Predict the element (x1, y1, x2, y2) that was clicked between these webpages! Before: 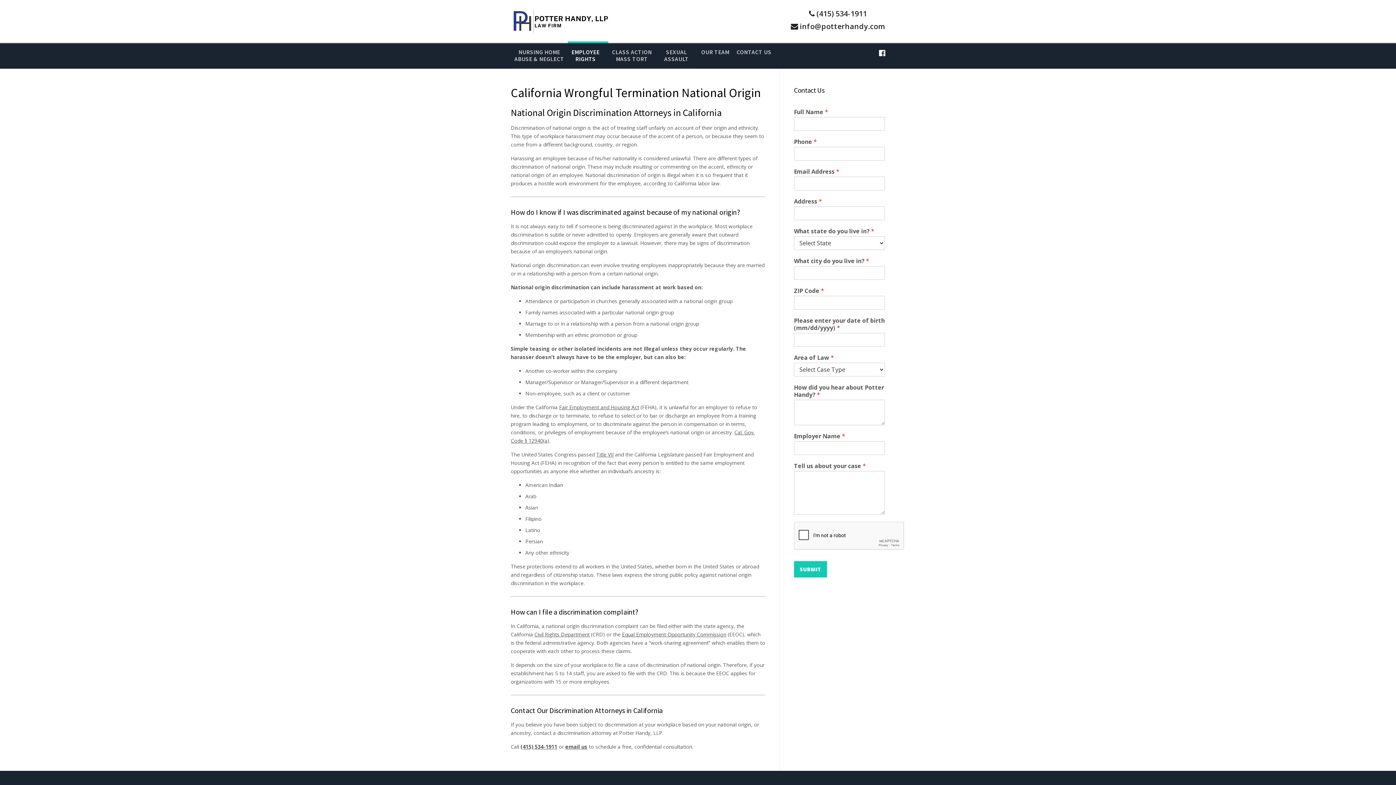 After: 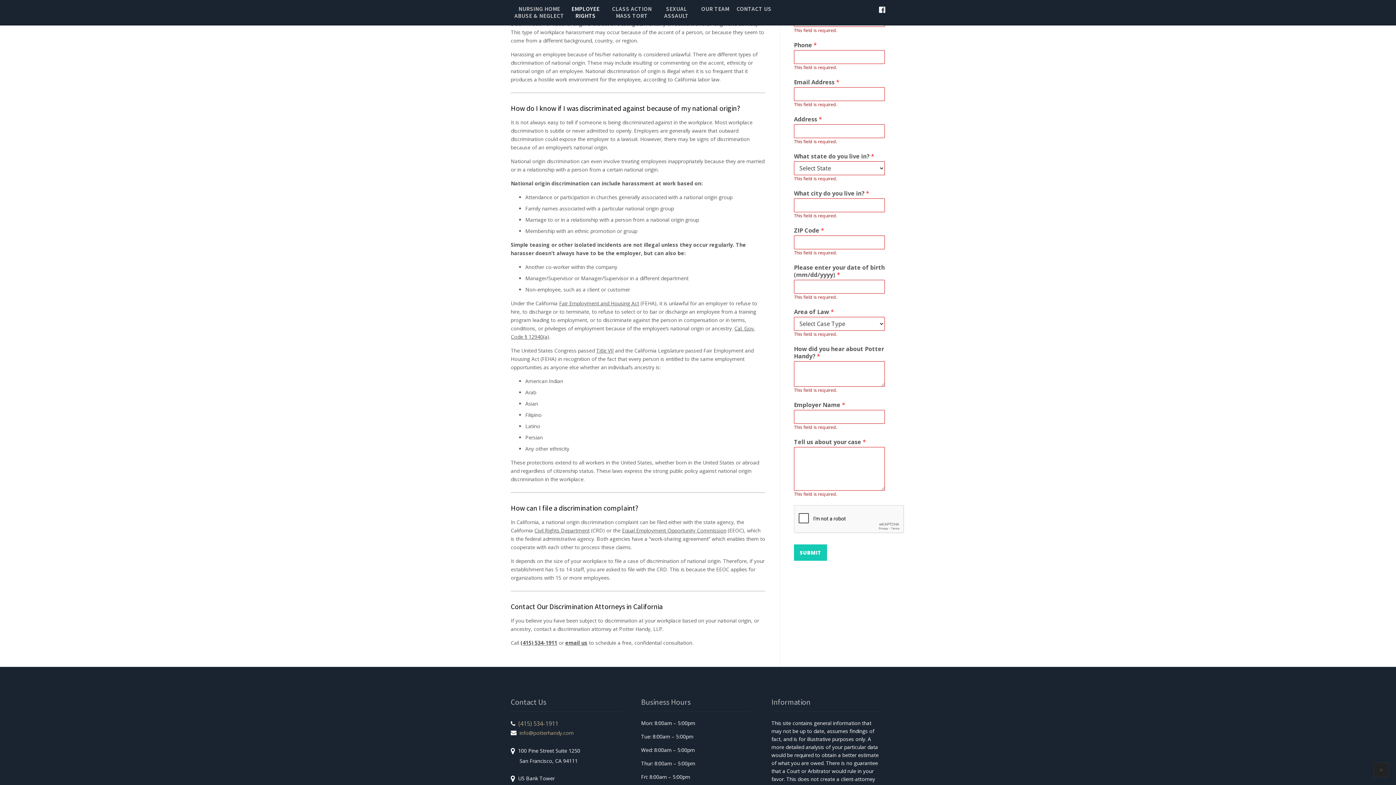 Action: label: SUBMIT bbox: (794, 561, 827, 577)